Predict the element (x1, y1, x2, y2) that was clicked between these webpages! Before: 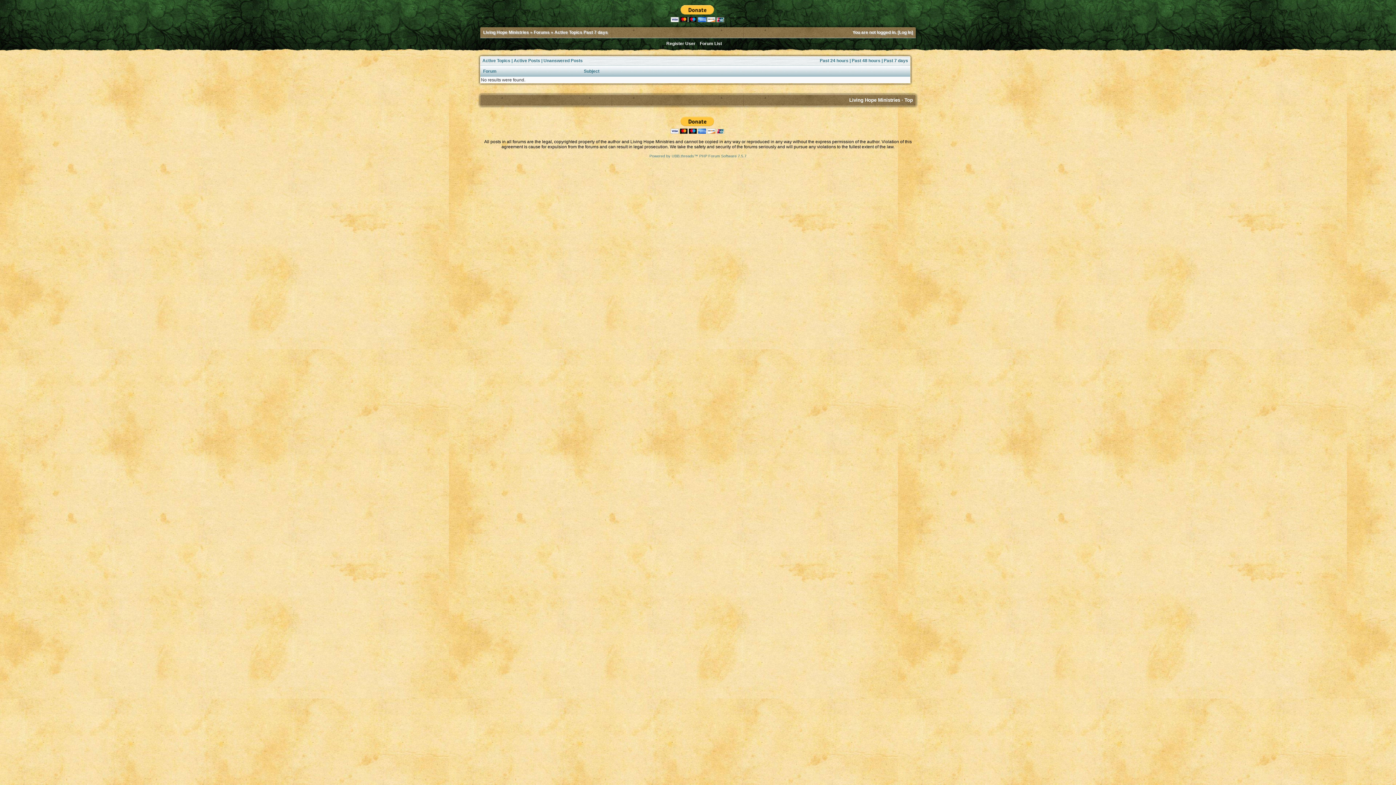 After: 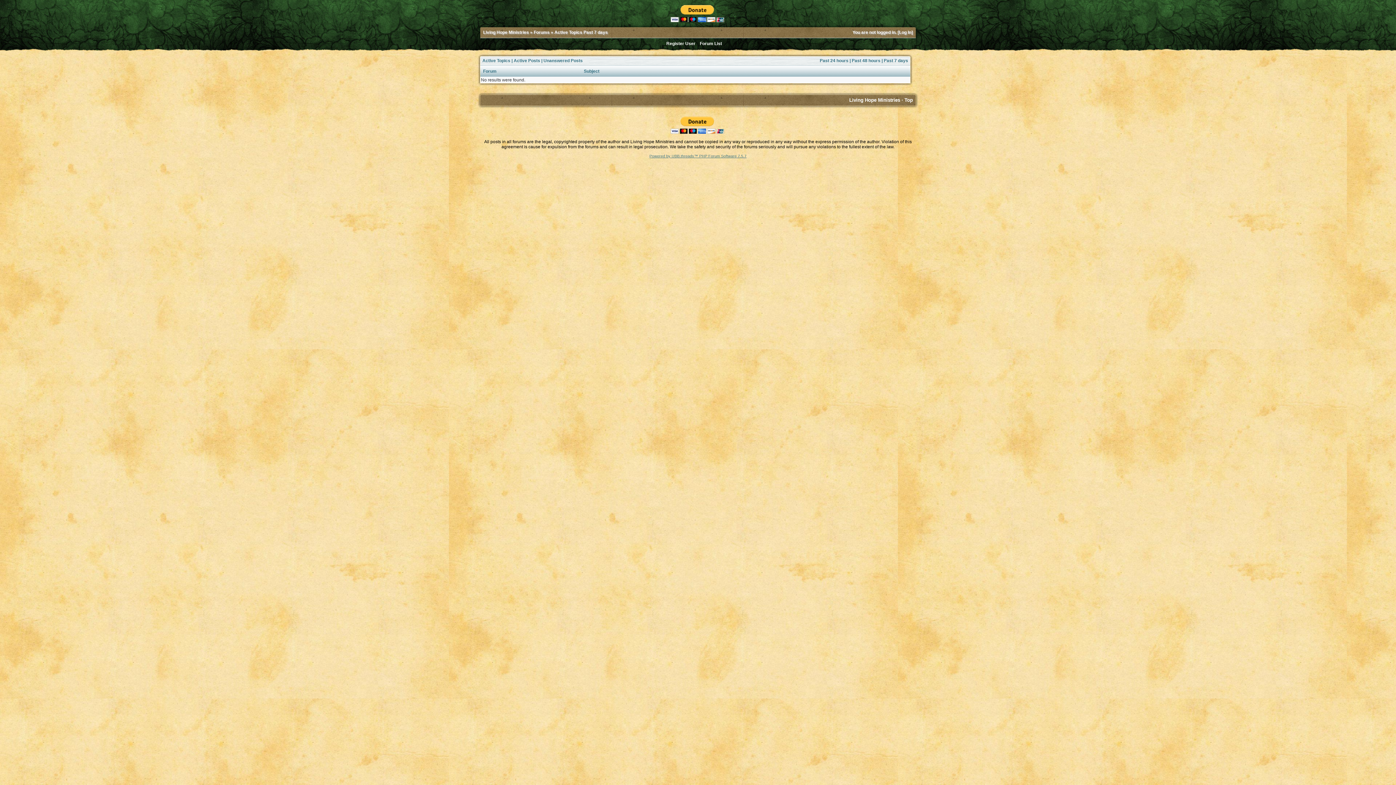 Action: bbox: (649, 153, 746, 158) label: Powered by UBB.threads™ PHP Forum Software 7.5.7